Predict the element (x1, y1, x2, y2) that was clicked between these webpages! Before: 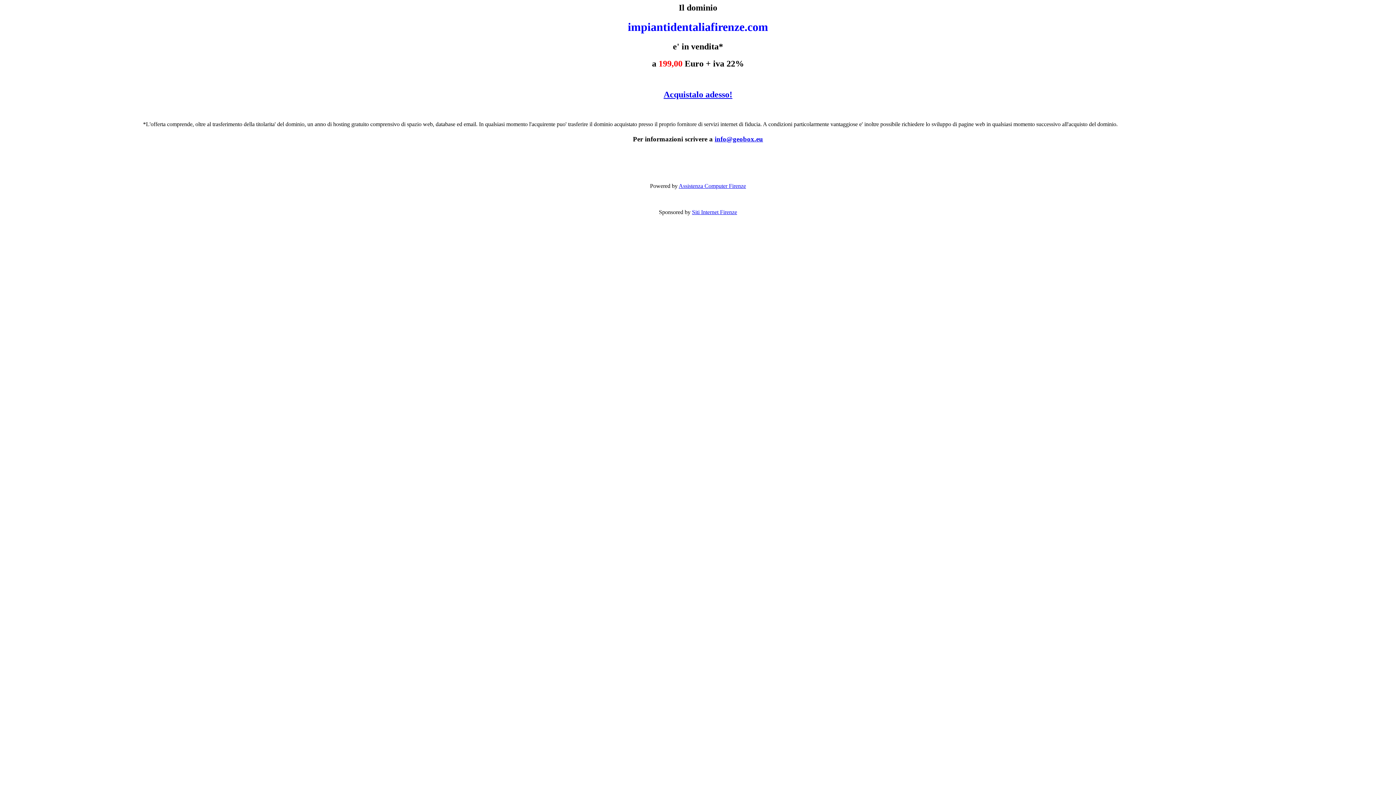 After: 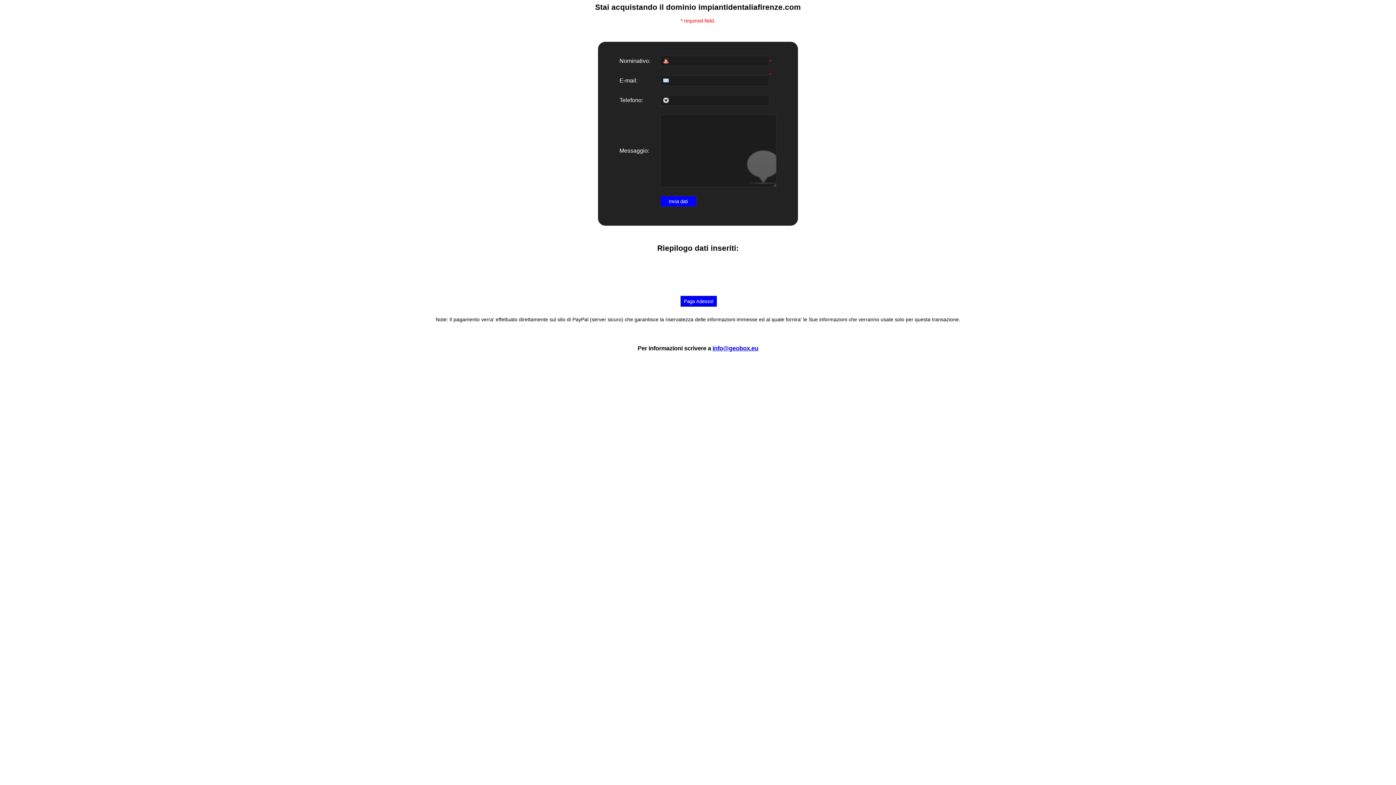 Action: bbox: (663, 89, 732, 99) label: Acquistalo adesso!